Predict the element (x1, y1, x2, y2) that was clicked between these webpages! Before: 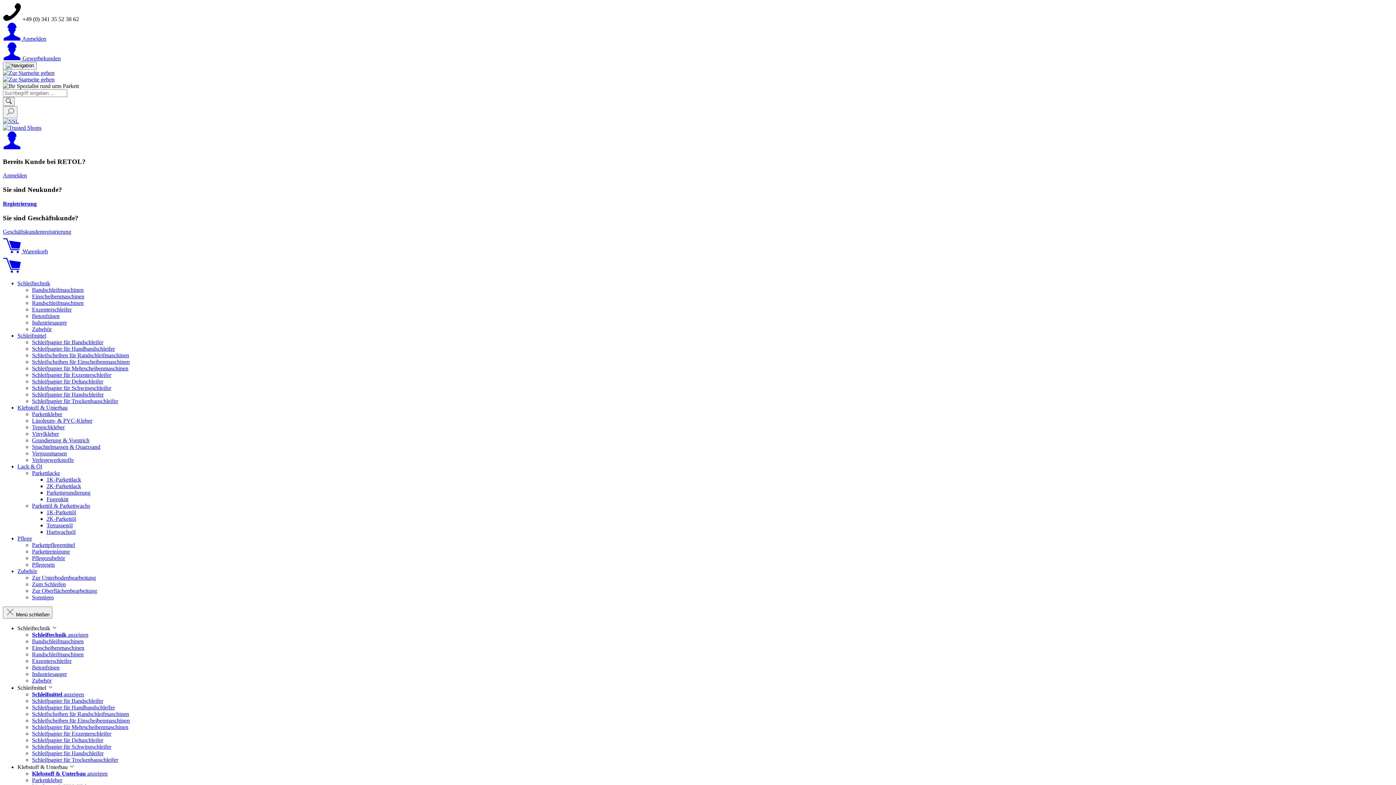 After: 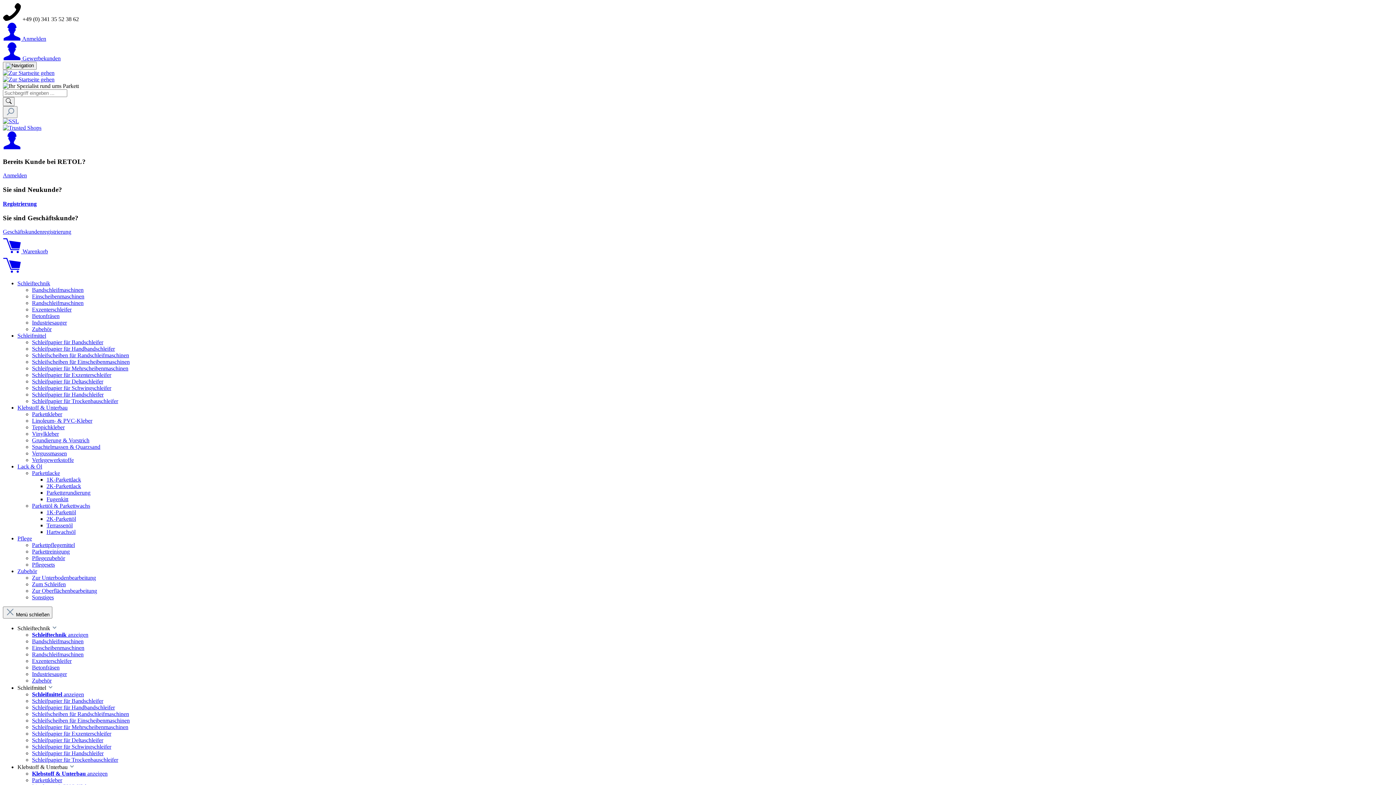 Action: bbox: (32, 651, 83, 657) label: Randschleifmaschinen